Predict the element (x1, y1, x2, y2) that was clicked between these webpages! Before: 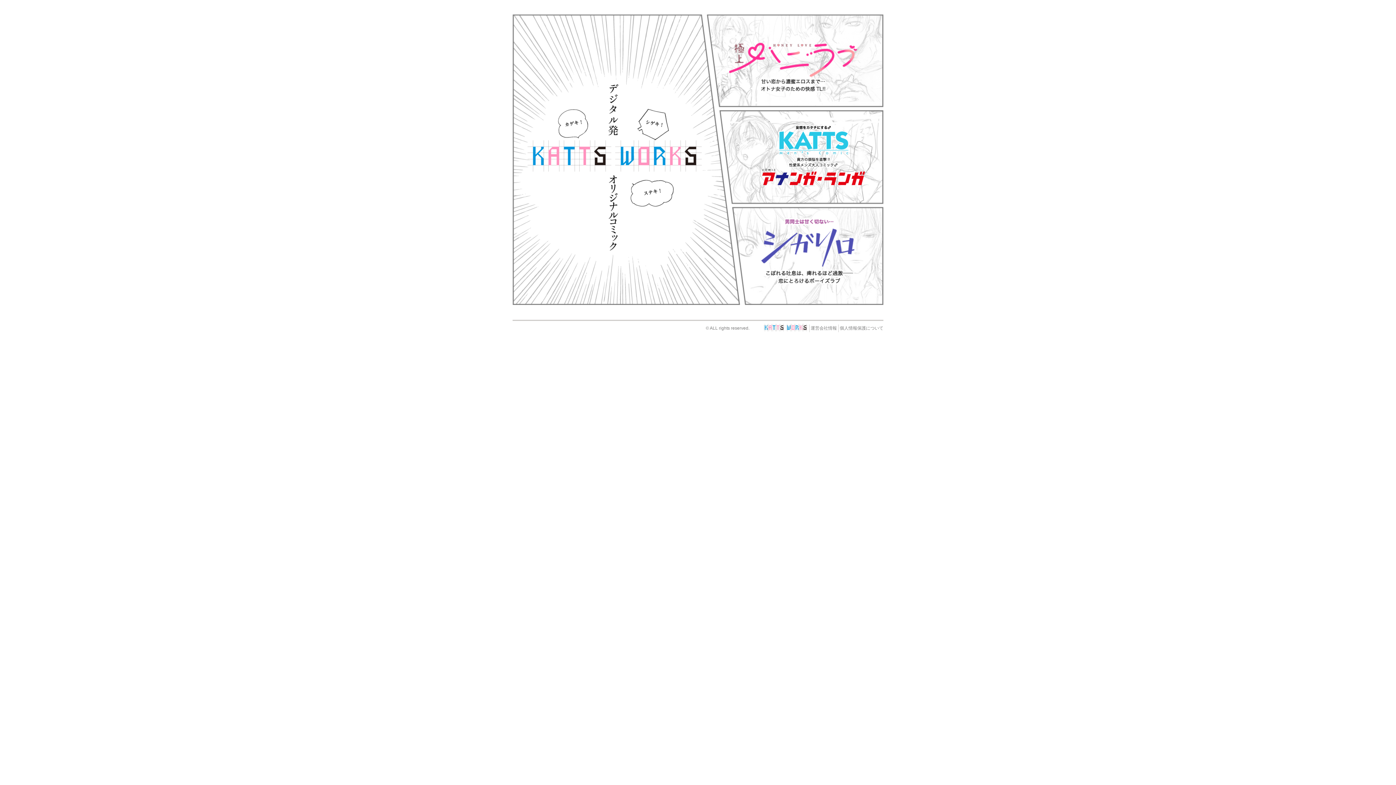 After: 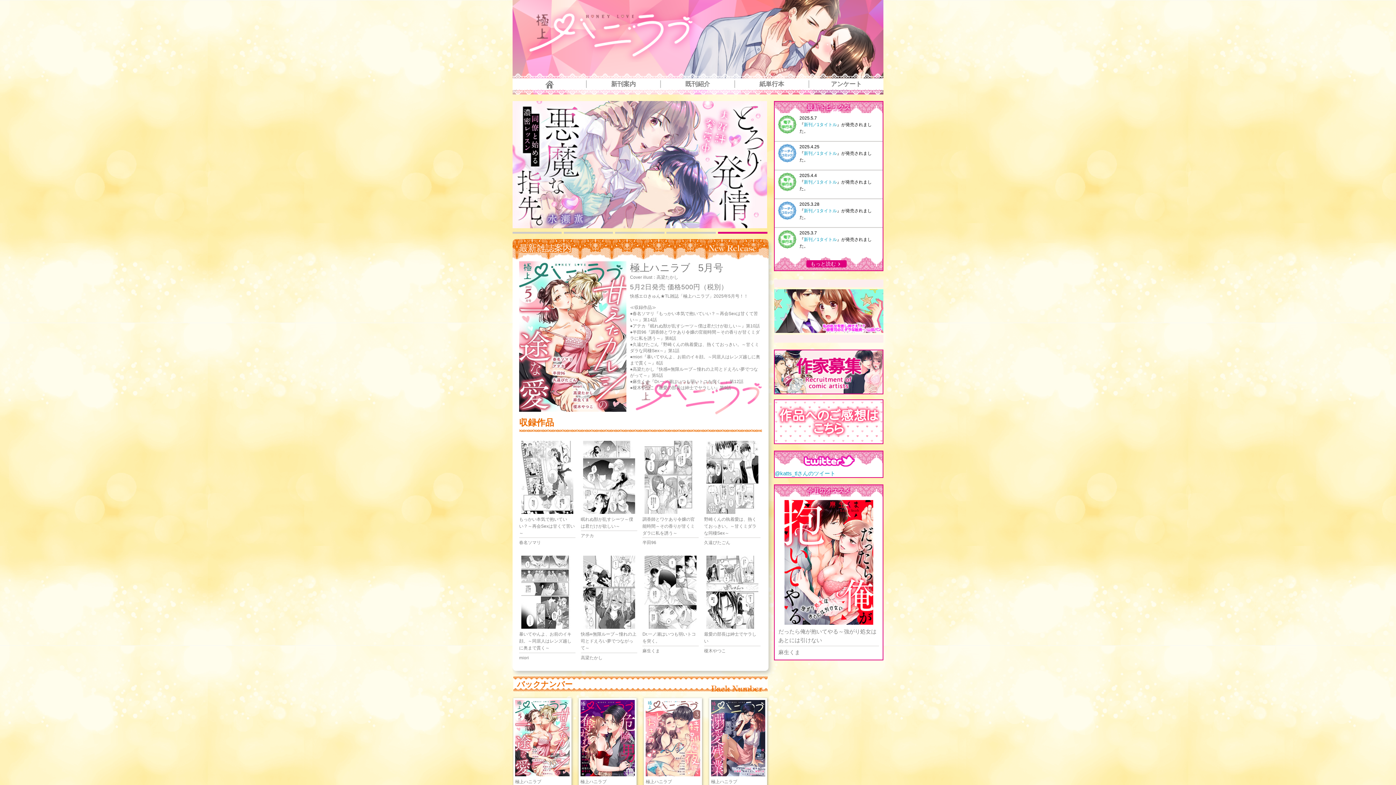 Action: bbox: (727, 40, 858, 46)